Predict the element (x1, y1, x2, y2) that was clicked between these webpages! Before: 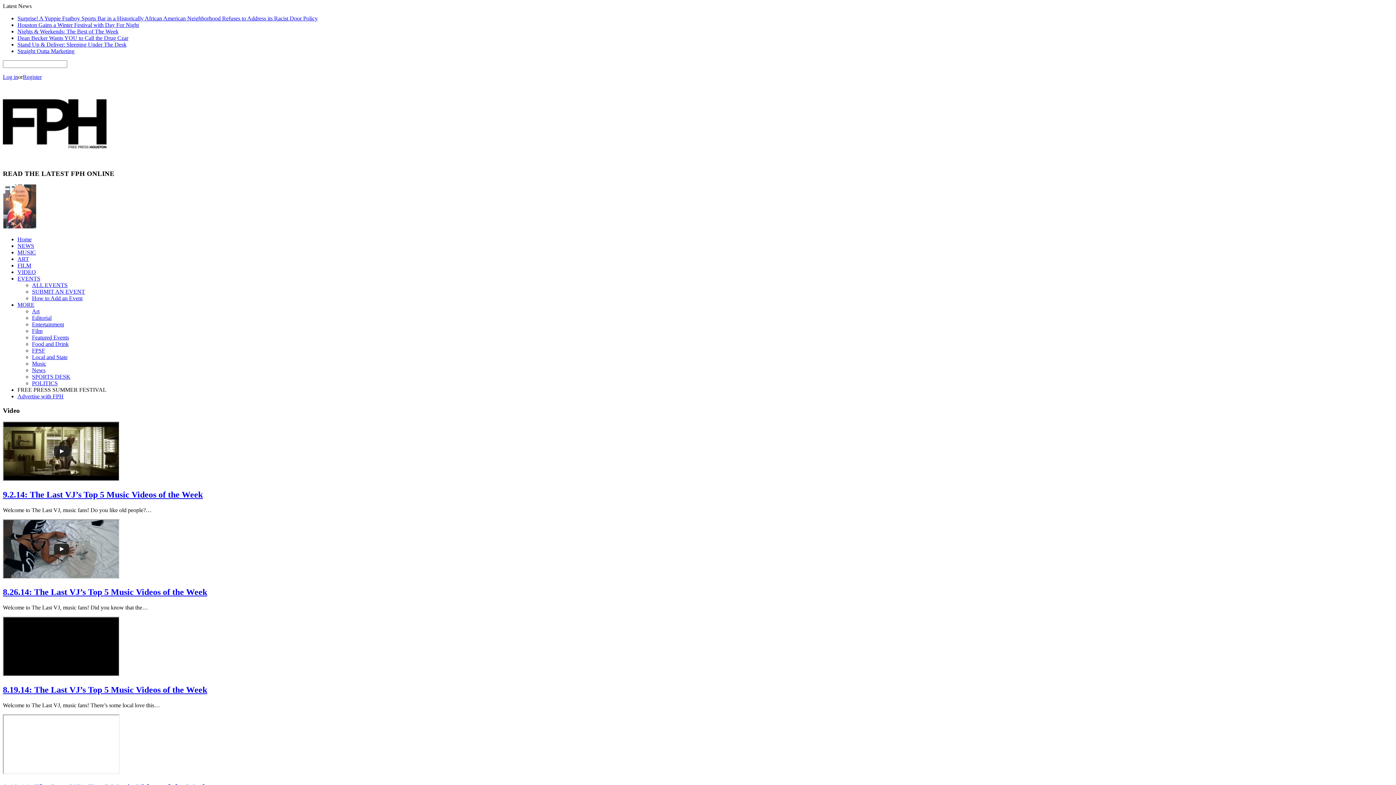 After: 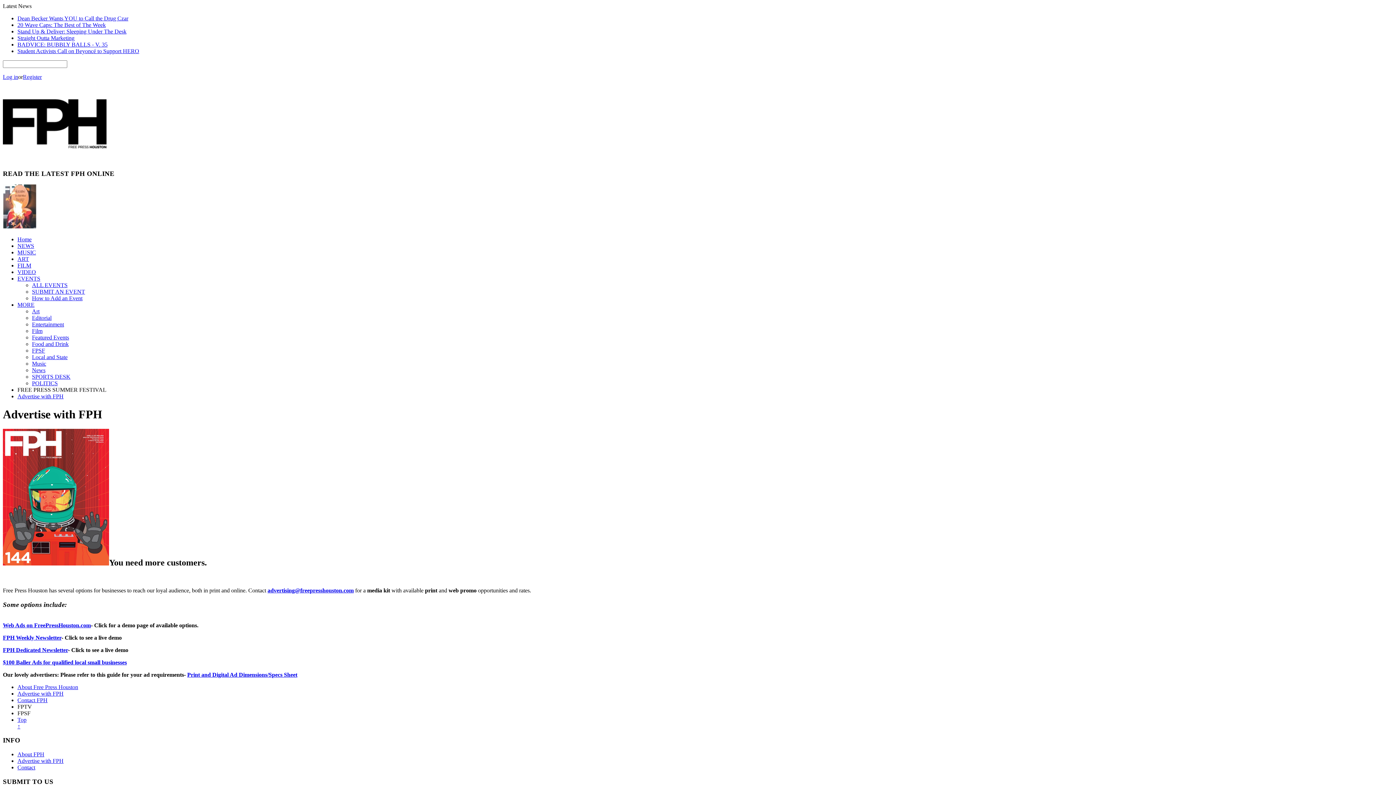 Action: bbox: (17, 393, 63, 399) label: Advertise with FPH